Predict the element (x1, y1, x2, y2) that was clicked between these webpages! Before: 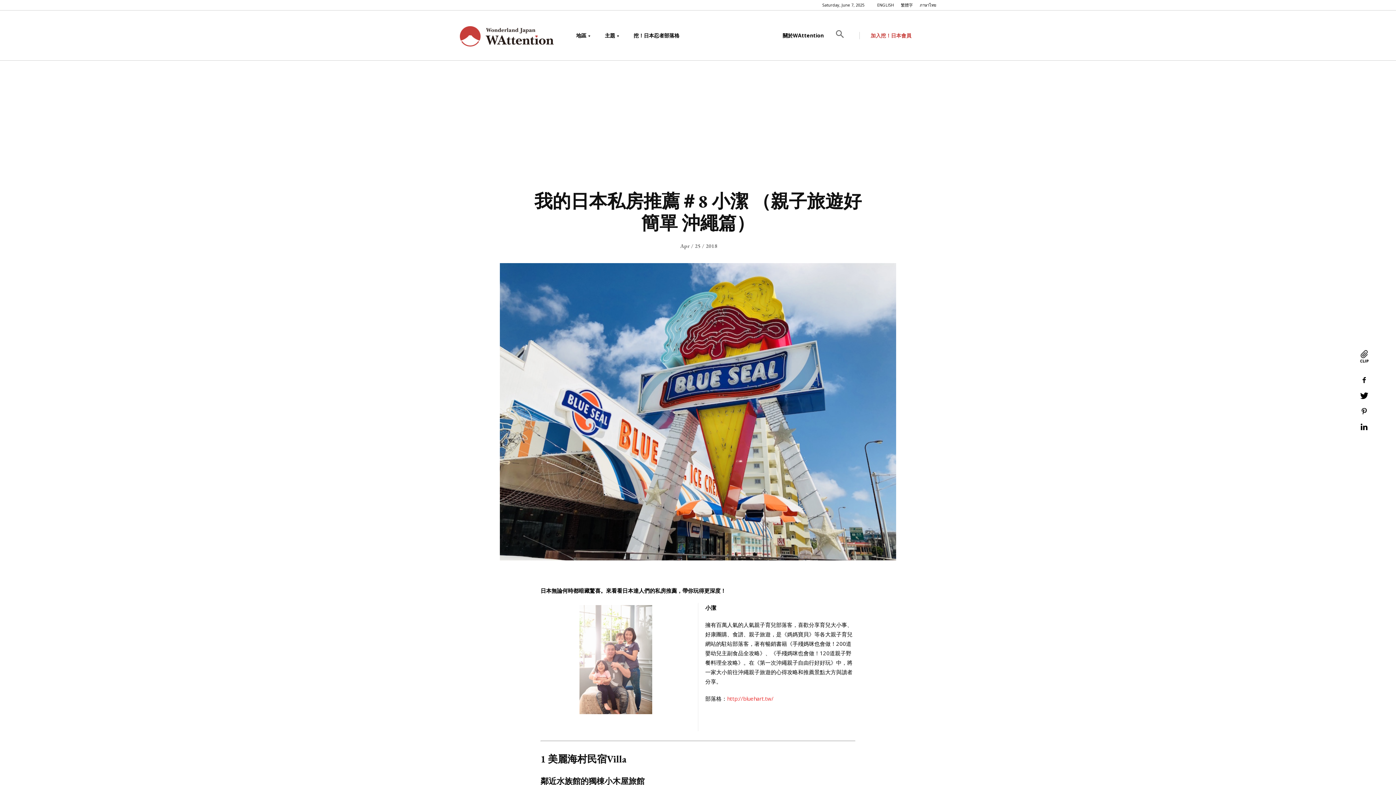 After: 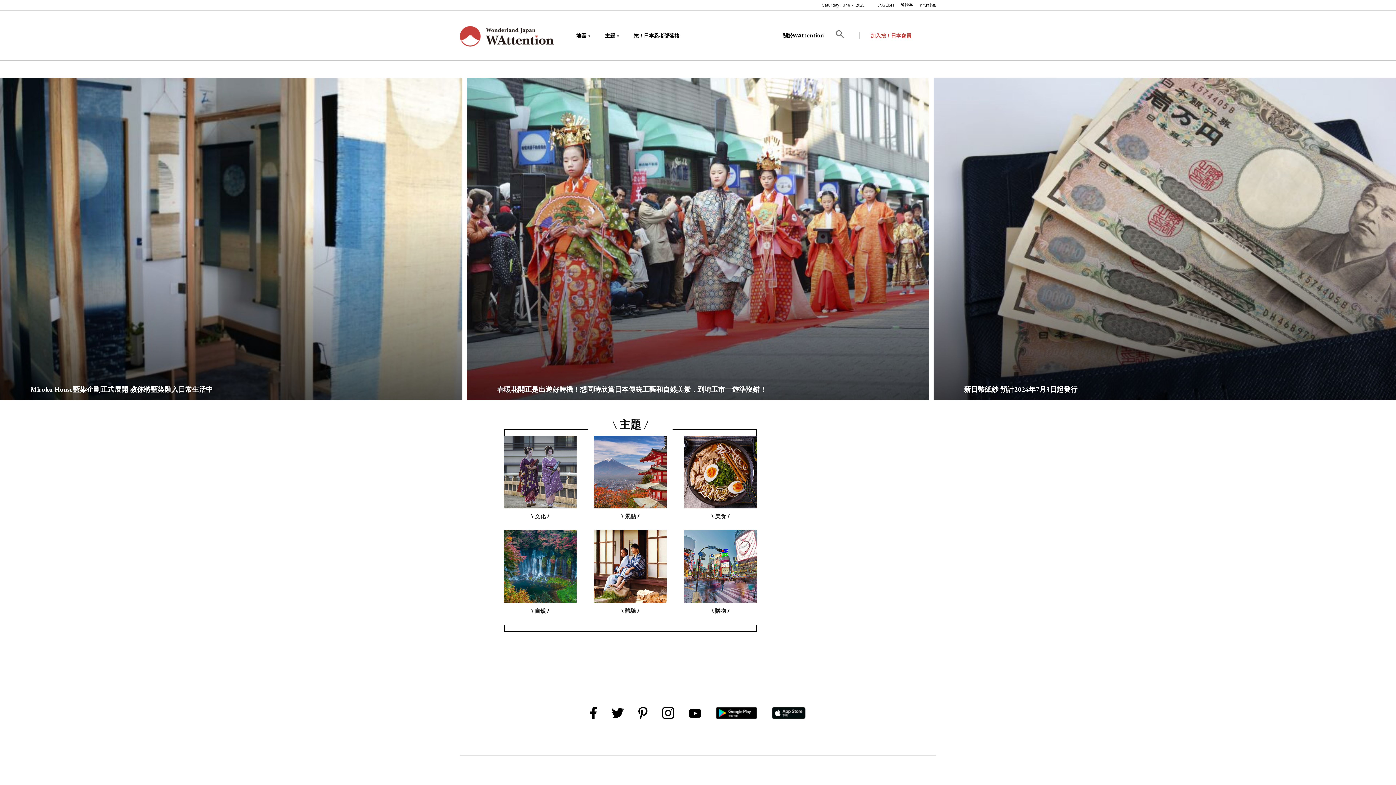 Action: bbox: (597, 10, 626, 60) label: 主題